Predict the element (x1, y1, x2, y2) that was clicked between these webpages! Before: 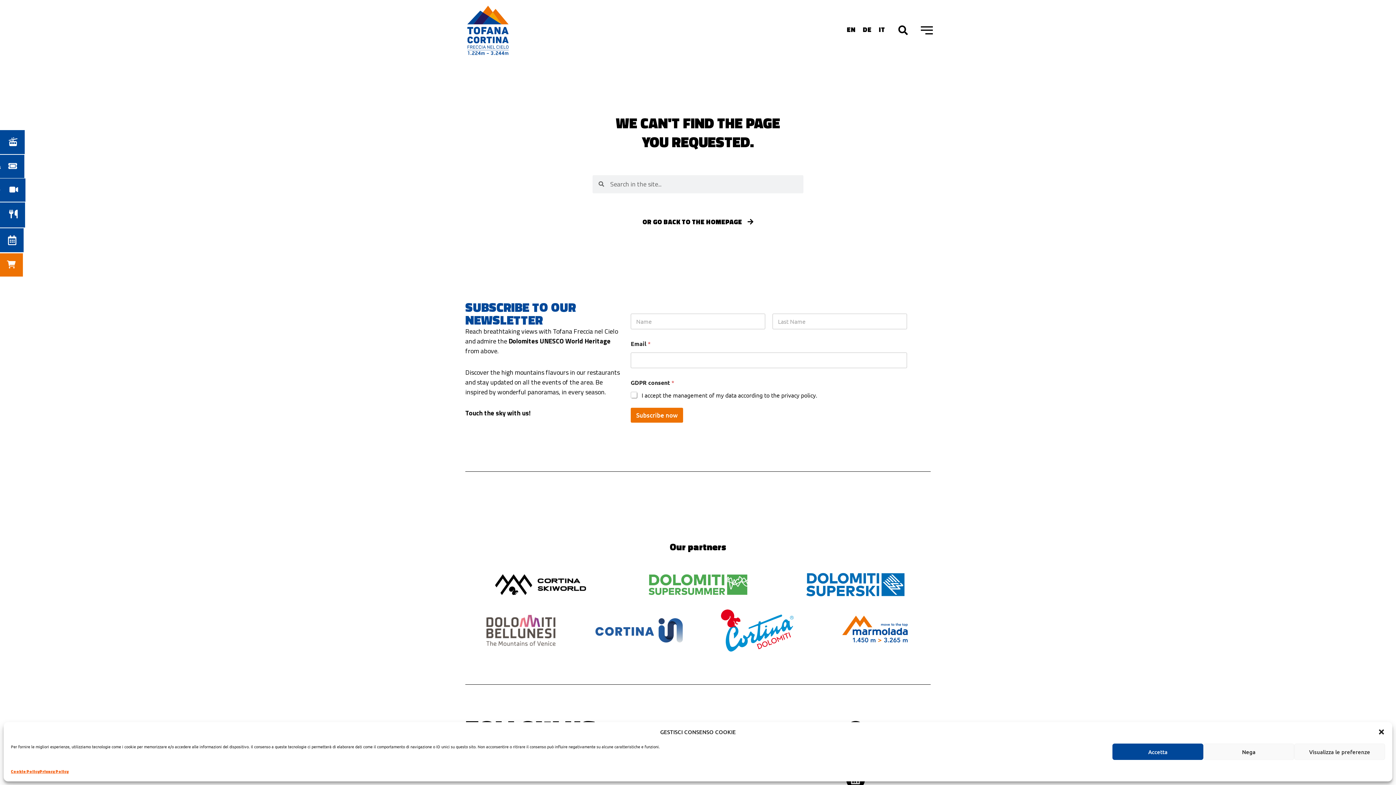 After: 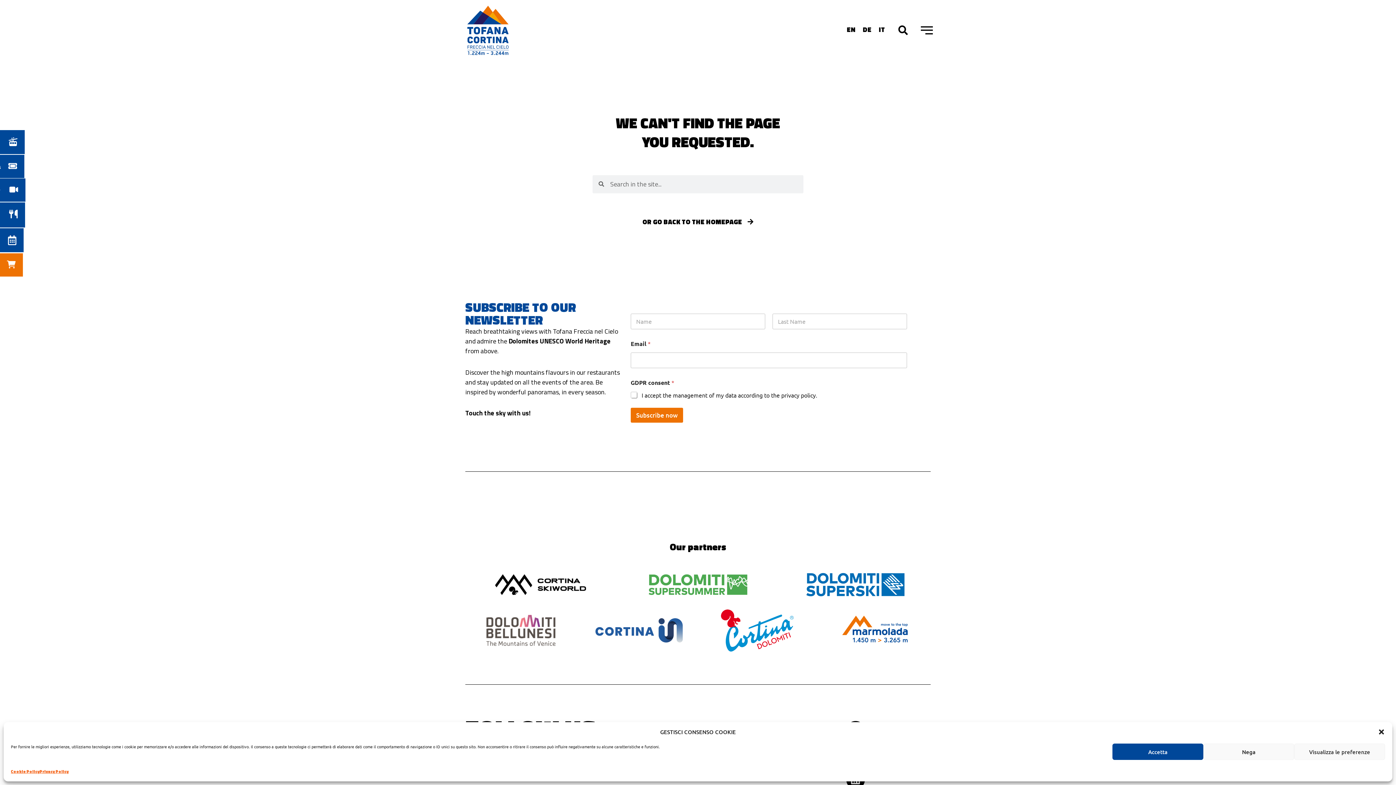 Action: bbox: (495, 574, 586, 595)